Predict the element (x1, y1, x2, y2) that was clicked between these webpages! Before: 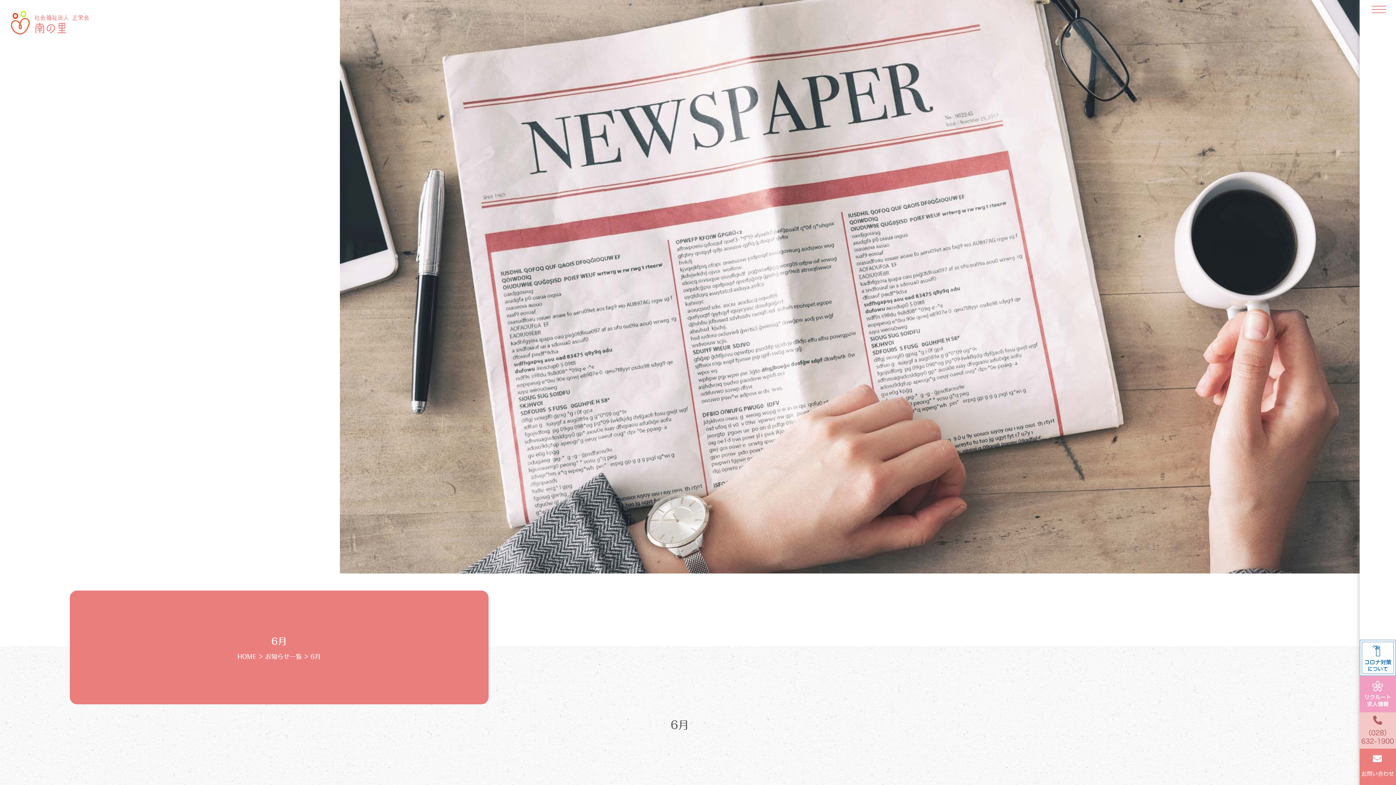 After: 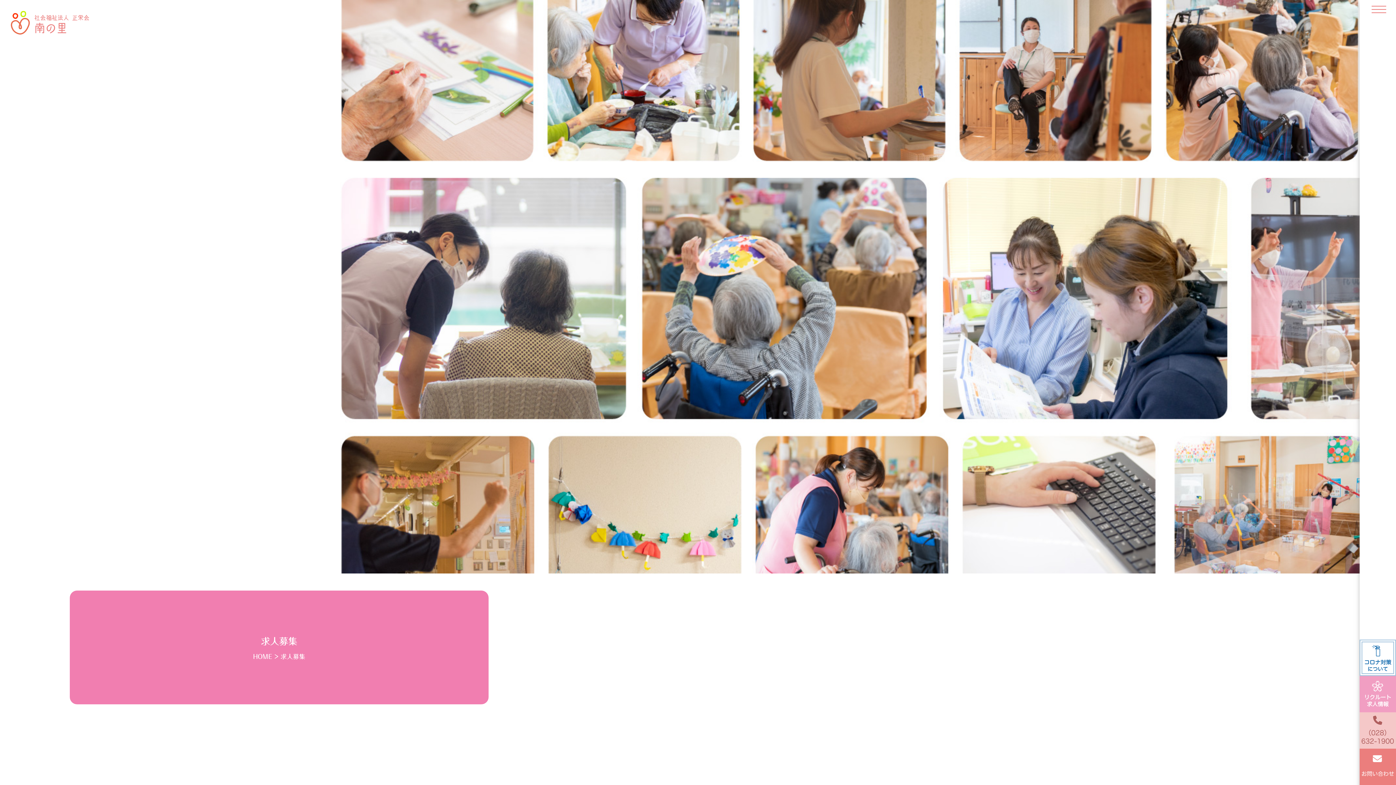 Action: bbox: (1360, 703, 1396, 709)